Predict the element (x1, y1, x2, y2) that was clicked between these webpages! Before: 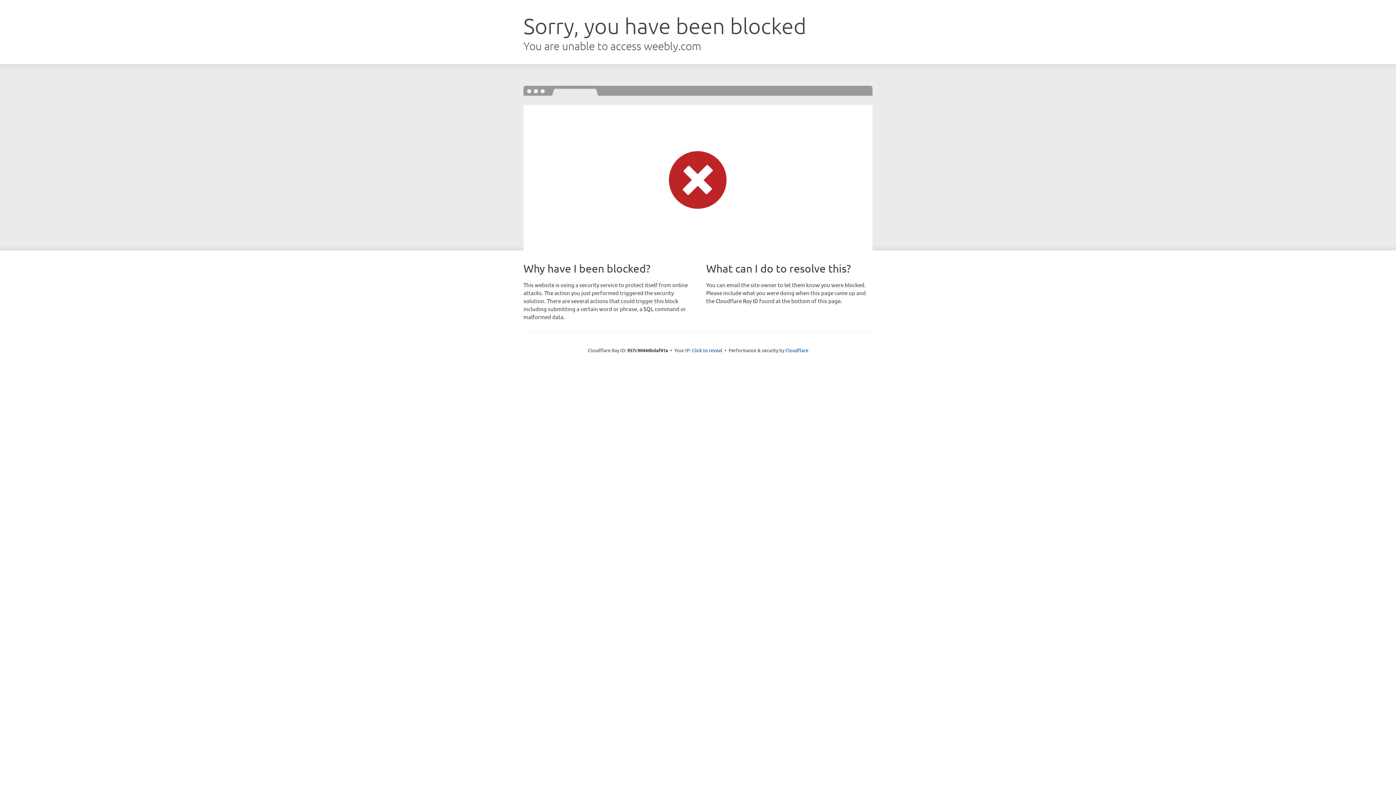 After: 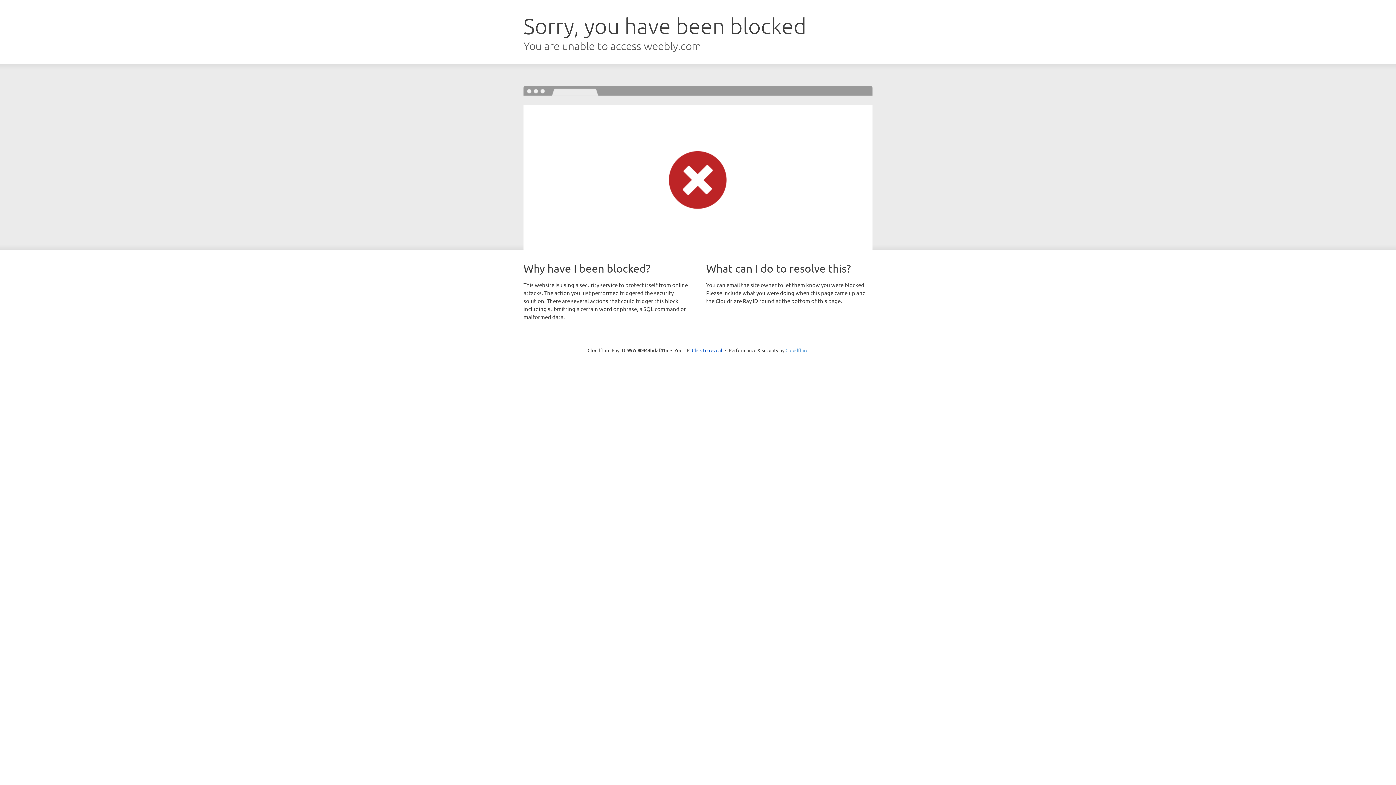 Action: bbox: (785, 347, 808, 353) label: Cloudflare